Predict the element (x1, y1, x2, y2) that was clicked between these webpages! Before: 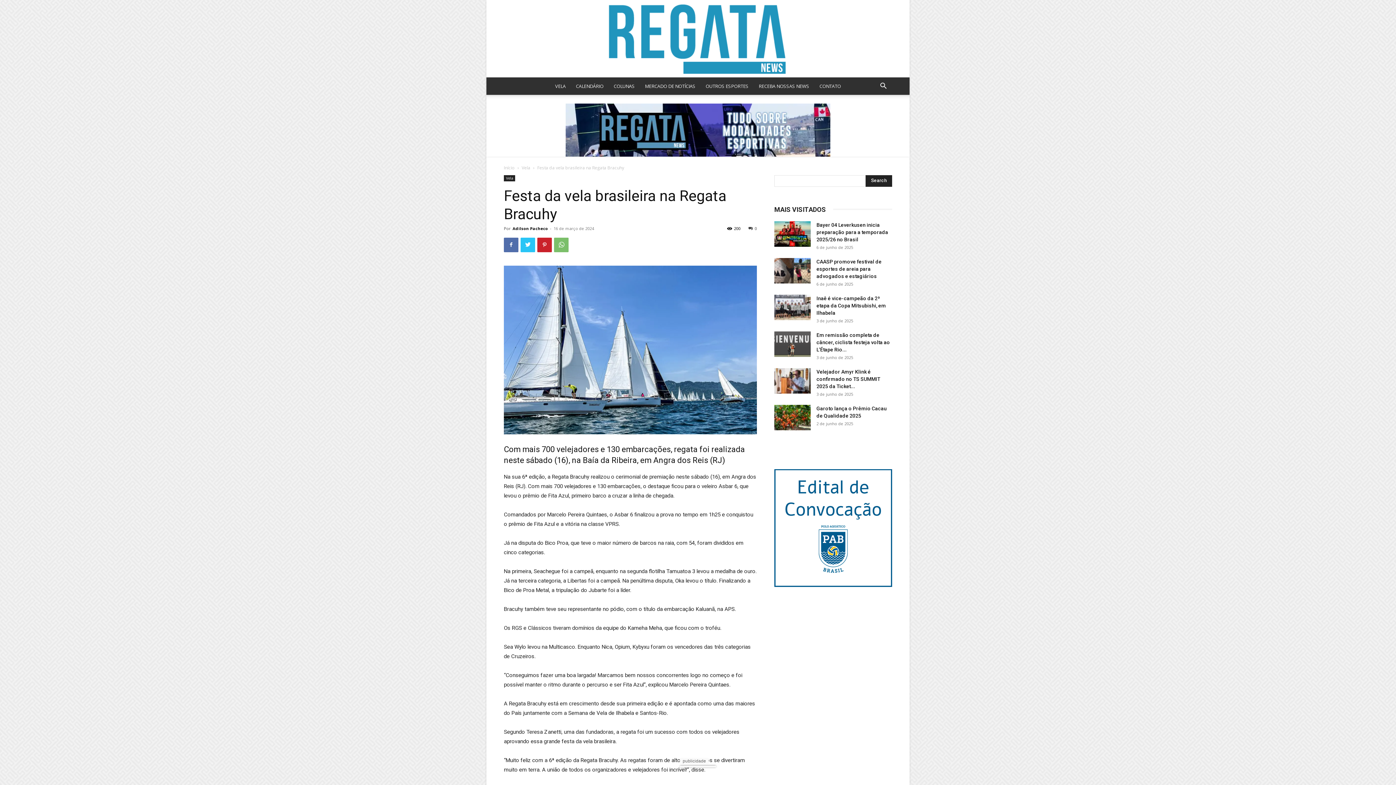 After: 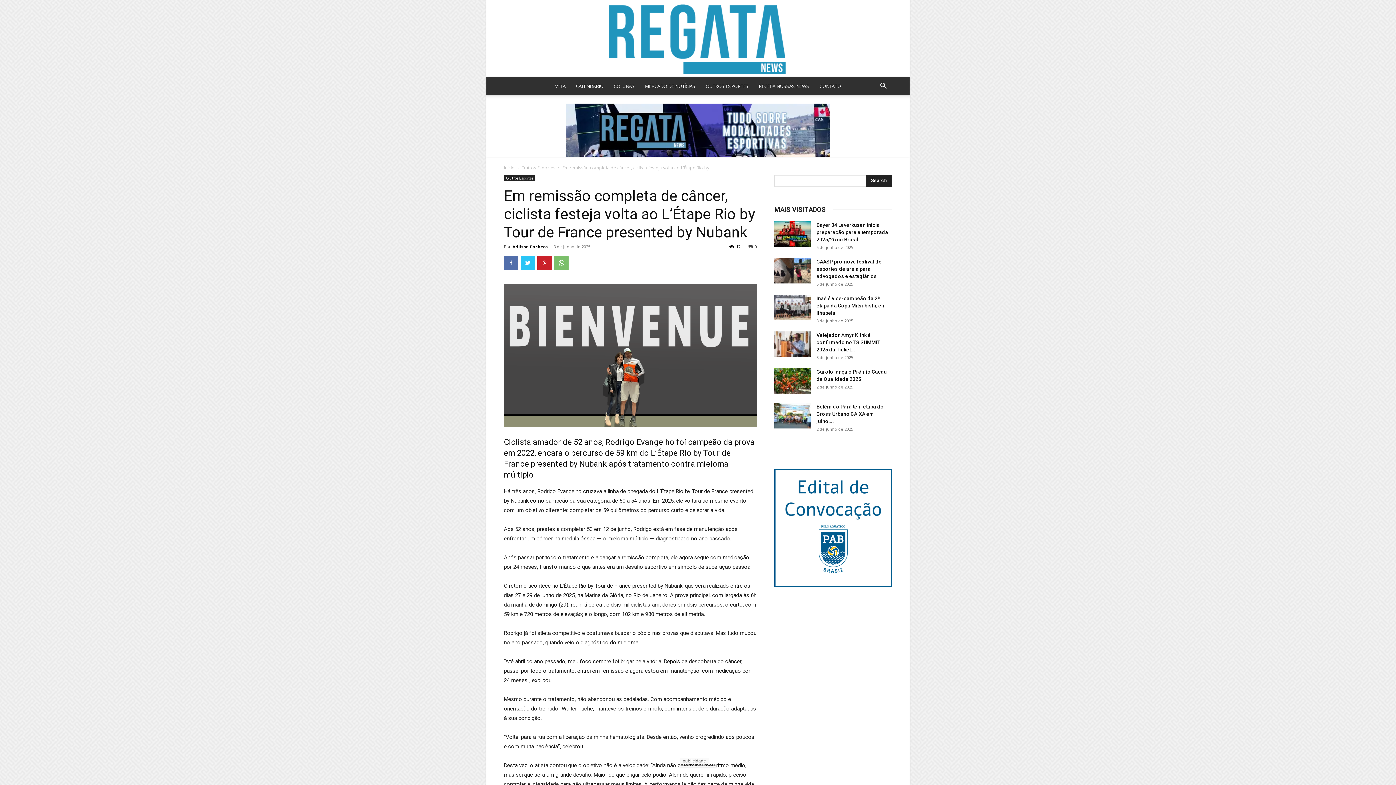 Action: label: Em remissão completa de câncer, ciclista festeja volta ao L’Étape Rio... bbox: (816, 332, 890, 352)